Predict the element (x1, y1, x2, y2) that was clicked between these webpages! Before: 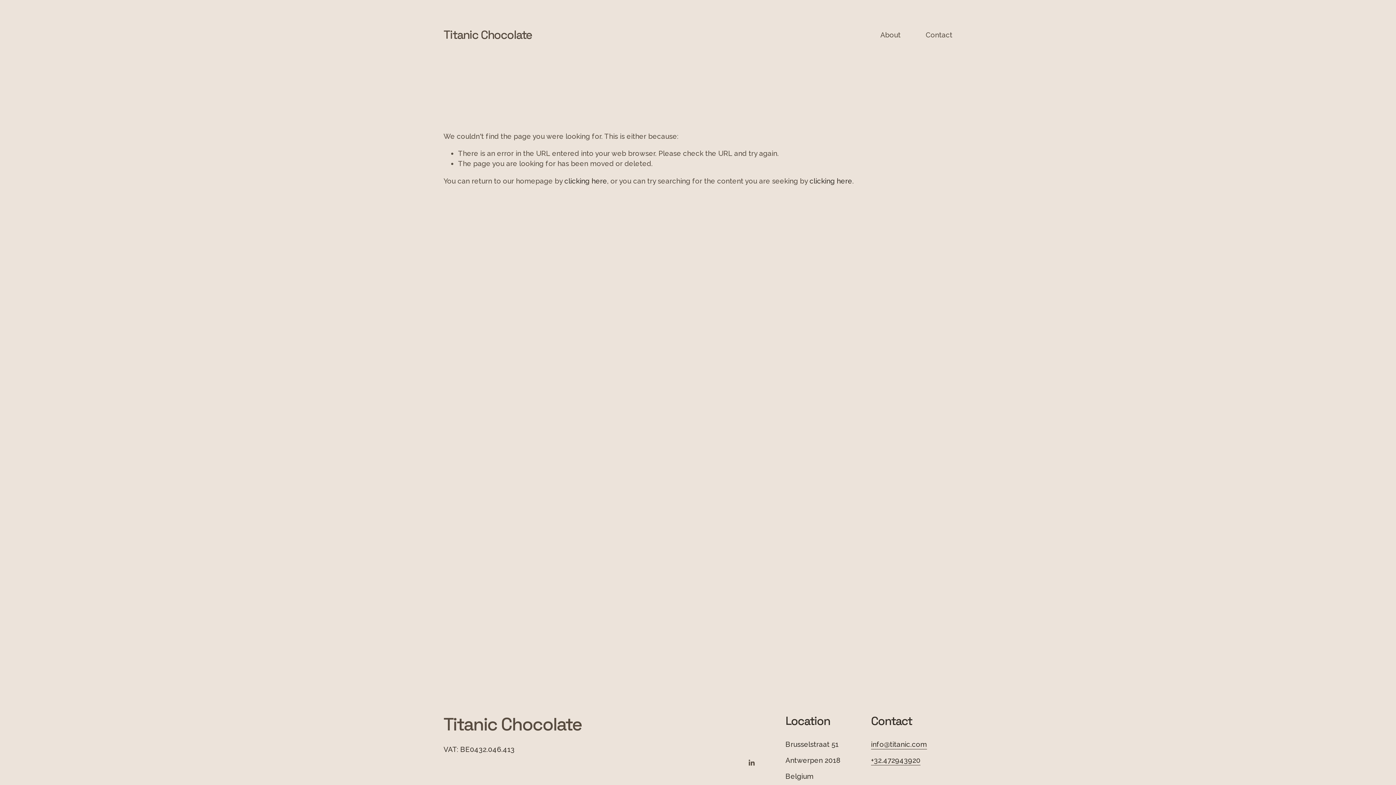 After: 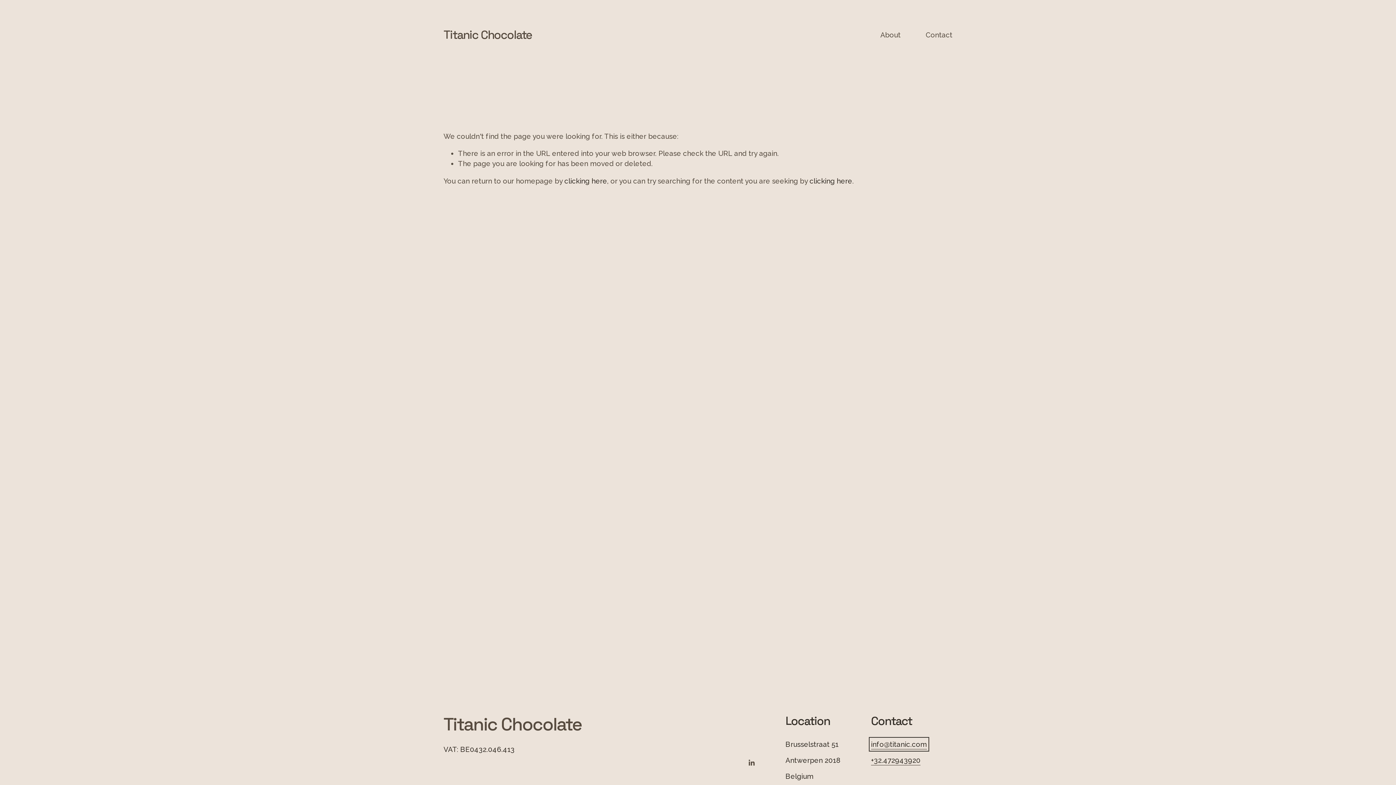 Action: label: info@titanic.com bbox: (871, 739, 927, 749)